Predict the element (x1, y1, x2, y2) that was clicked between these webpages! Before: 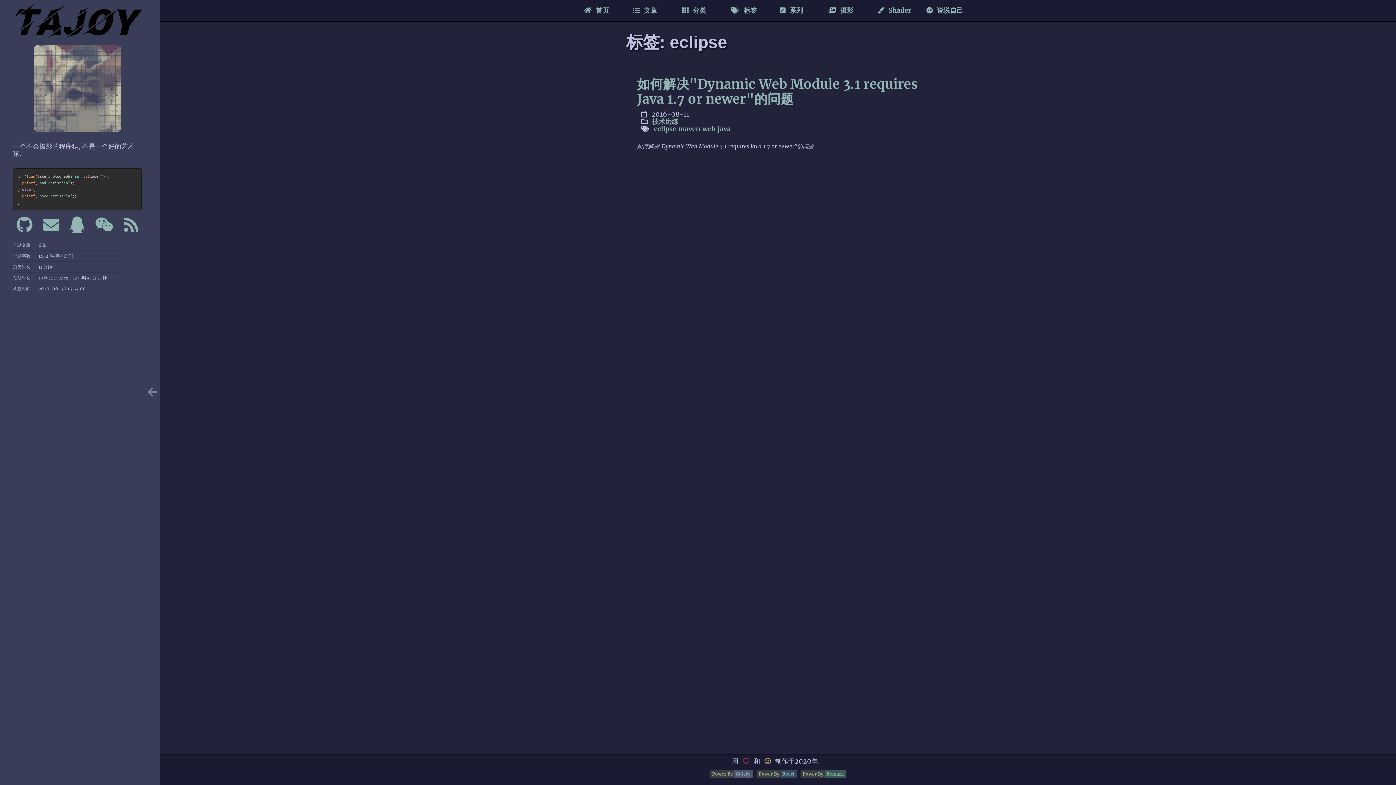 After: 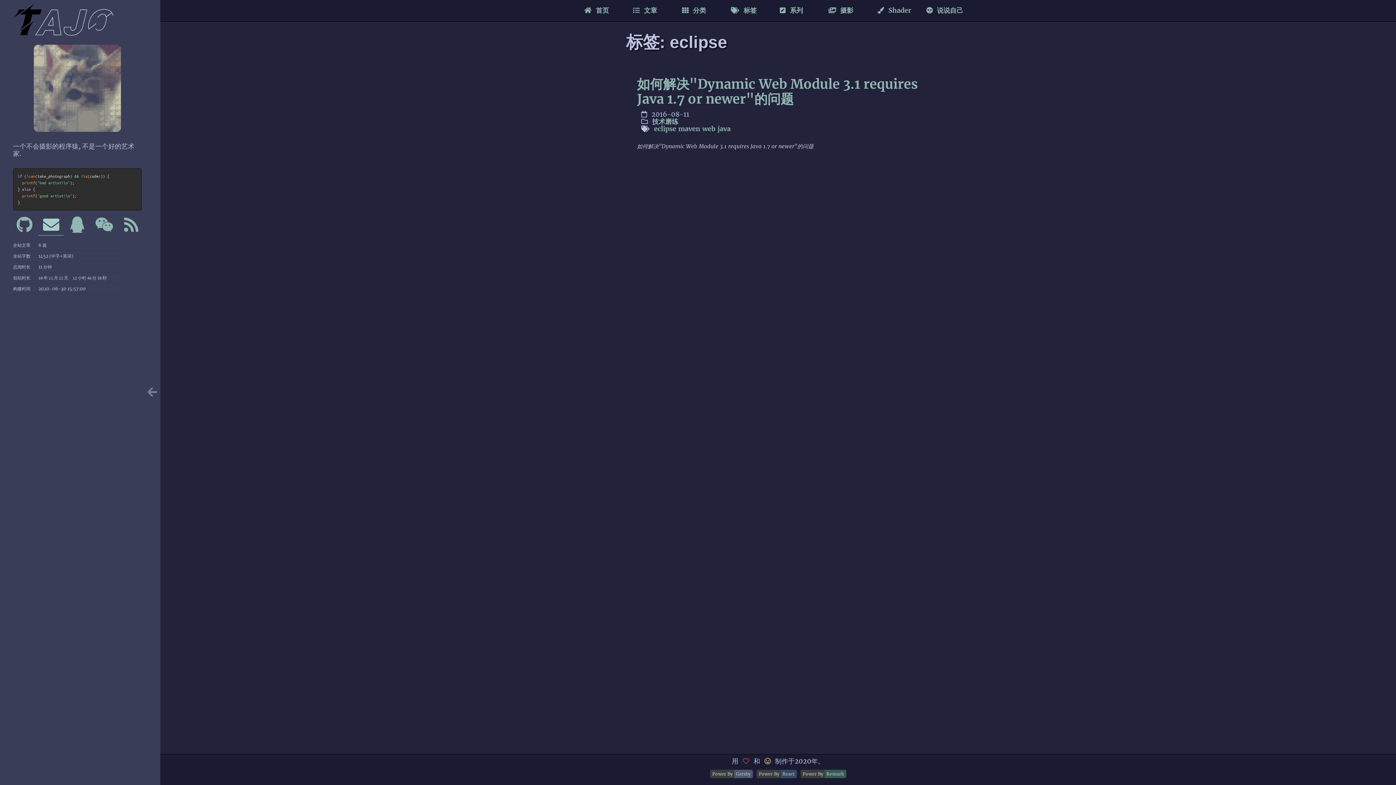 Action: bbox: (38, 214, 63, 235)